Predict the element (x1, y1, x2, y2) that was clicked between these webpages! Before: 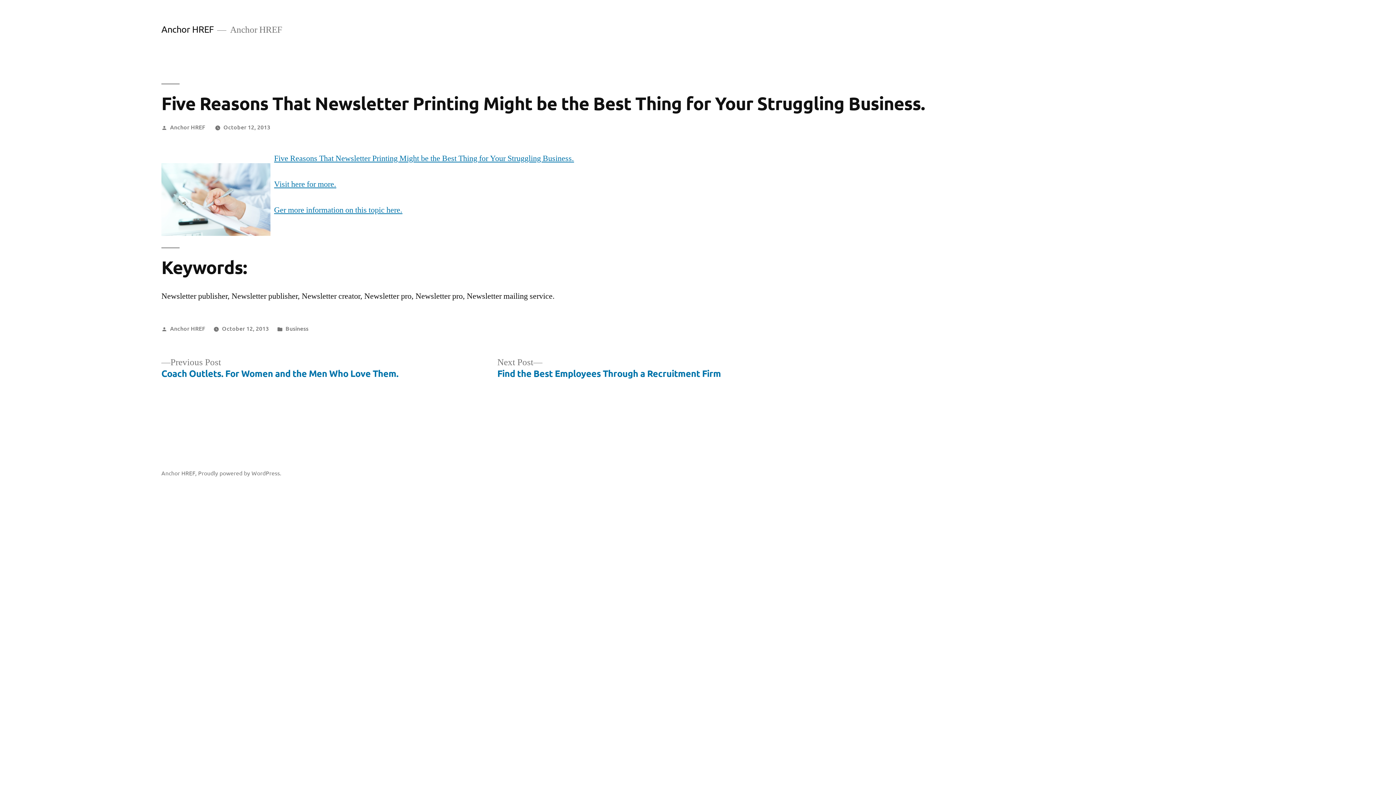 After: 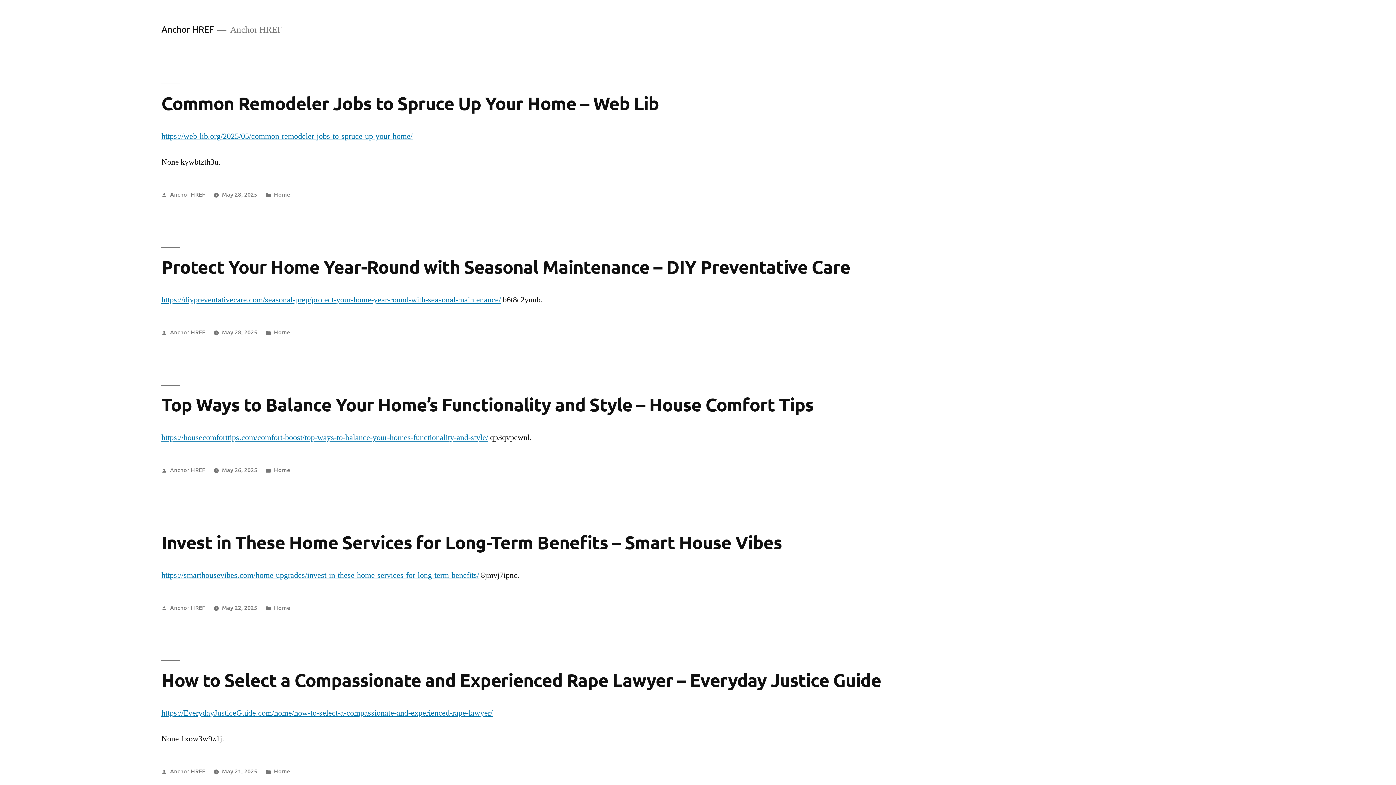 Action: label: Anchor HREF bbox: (161, 23, 213, 34)